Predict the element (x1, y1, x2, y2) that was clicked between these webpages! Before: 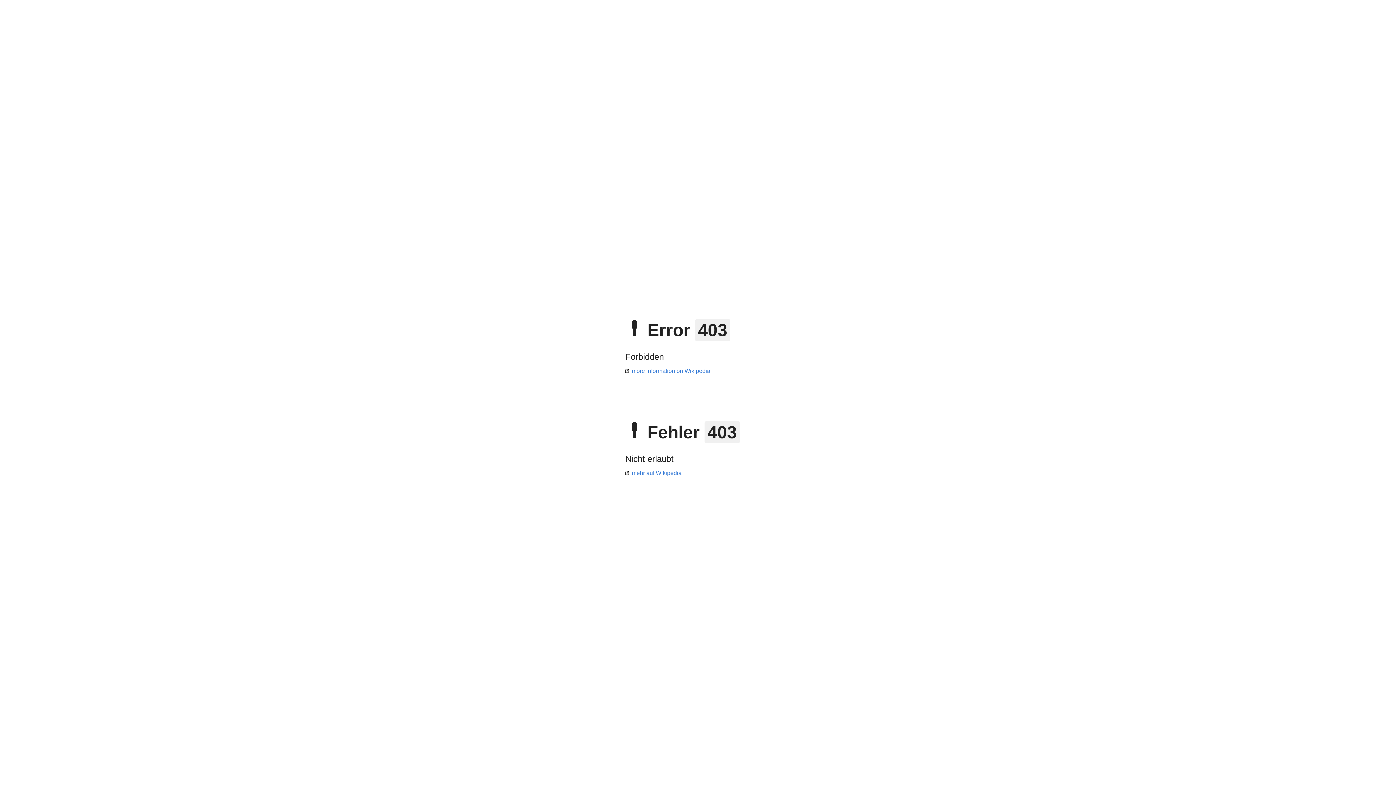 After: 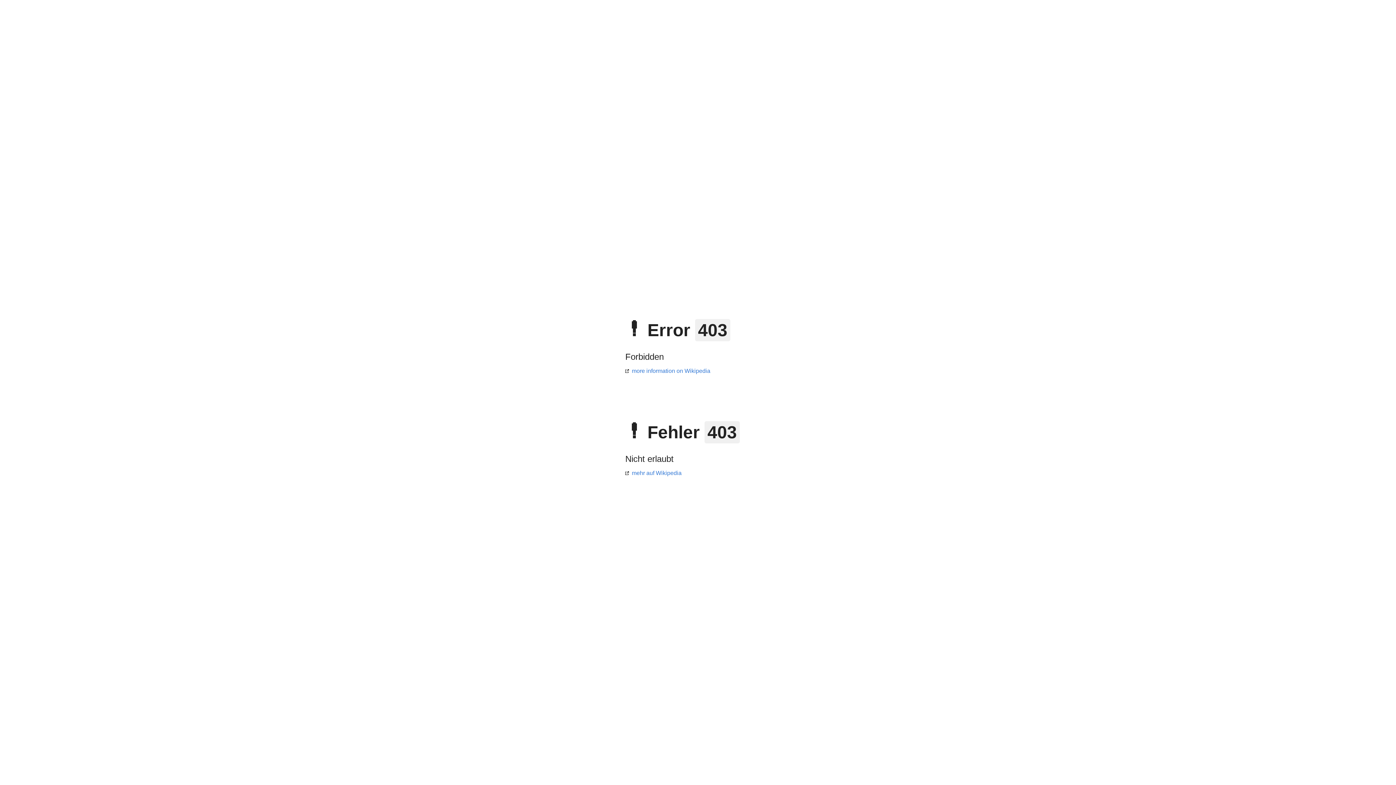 Action: bbox: (625, 470, 681, 476) label: mehr auf Wikipedia